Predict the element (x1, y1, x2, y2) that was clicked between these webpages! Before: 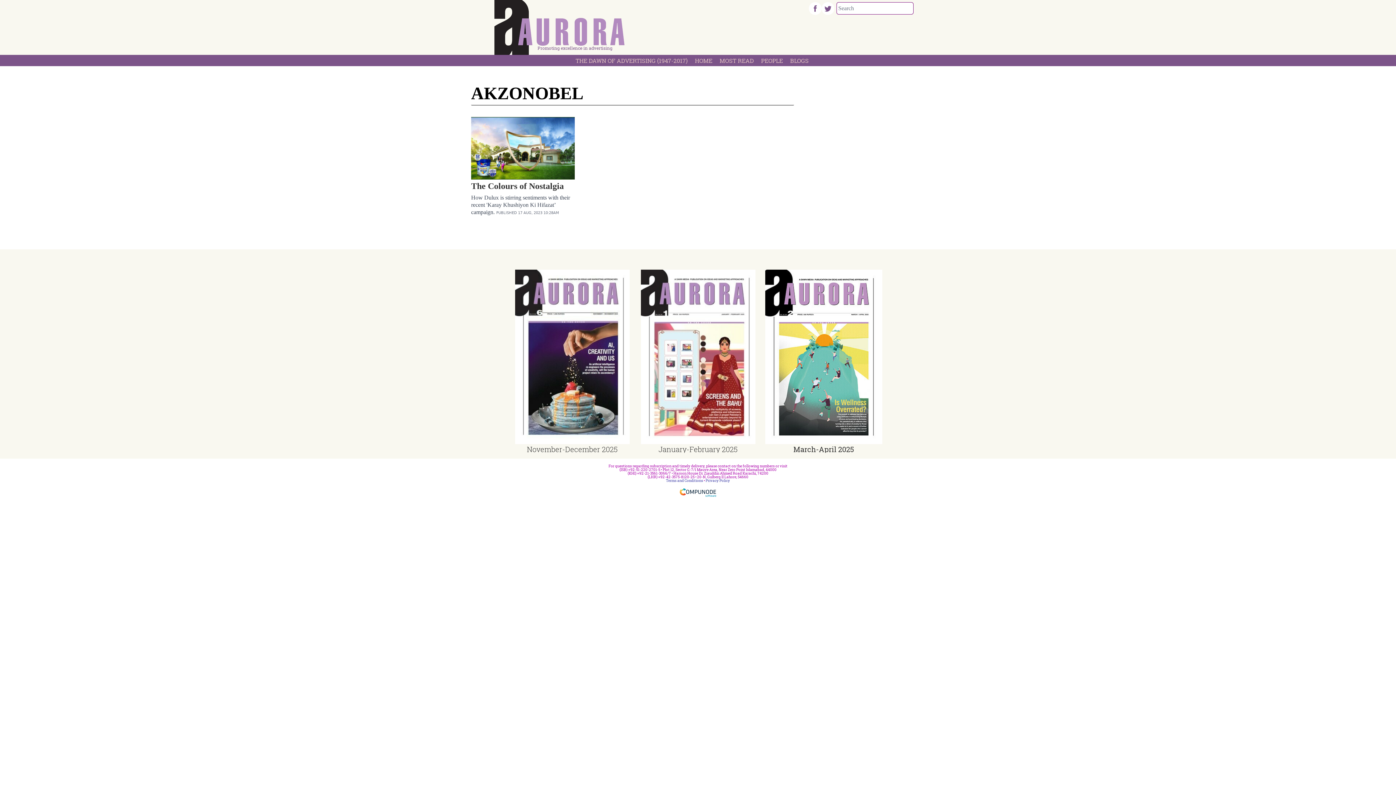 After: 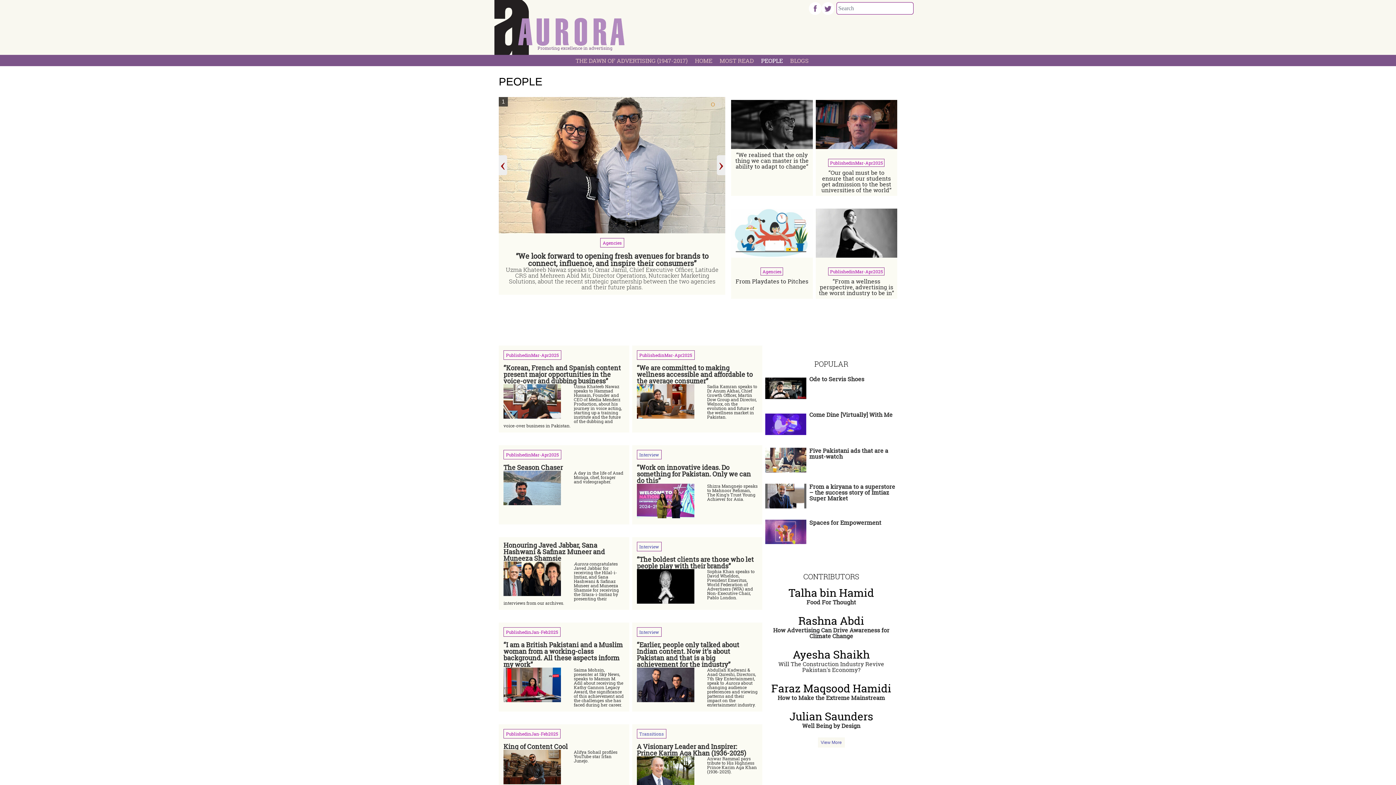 Action: bbox: (757, 55, 786, 65) label: PEOPLE